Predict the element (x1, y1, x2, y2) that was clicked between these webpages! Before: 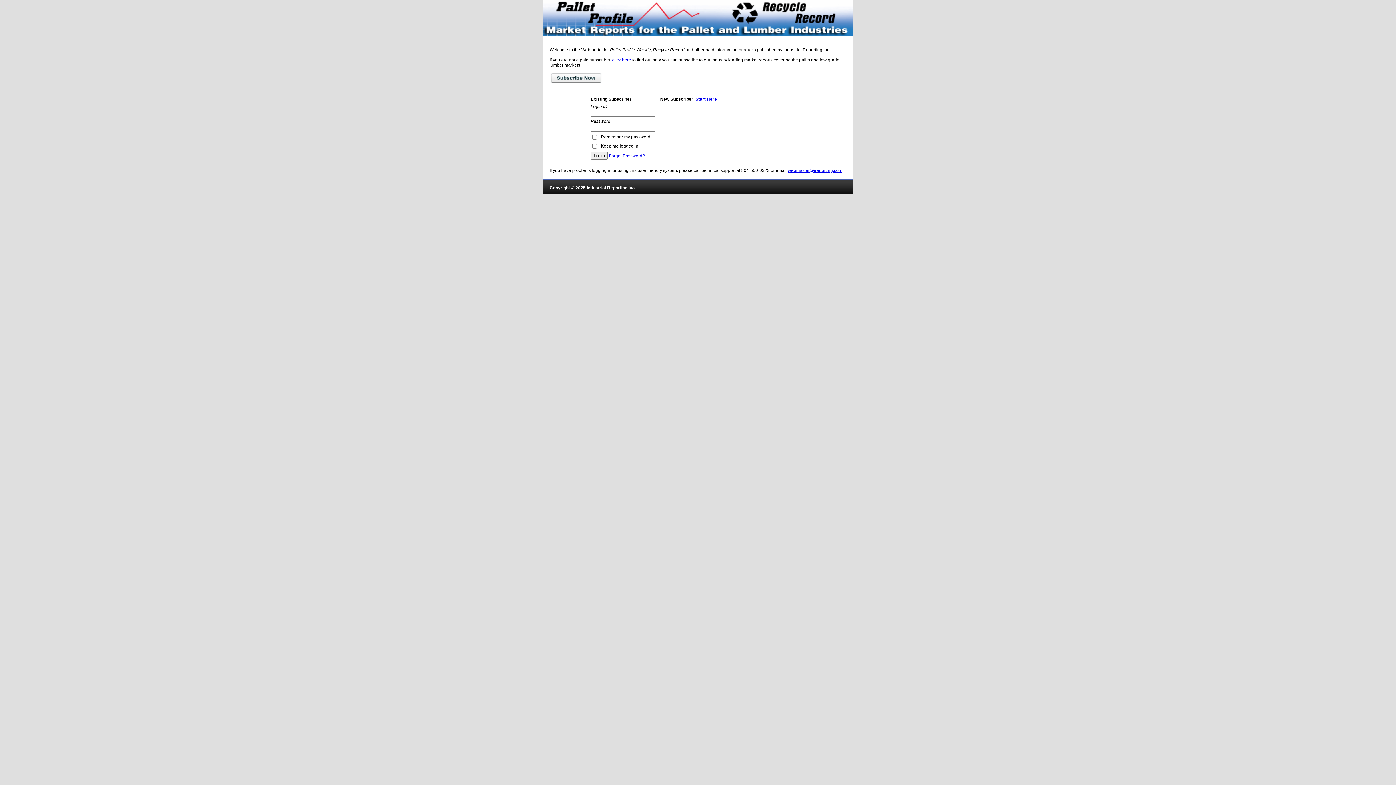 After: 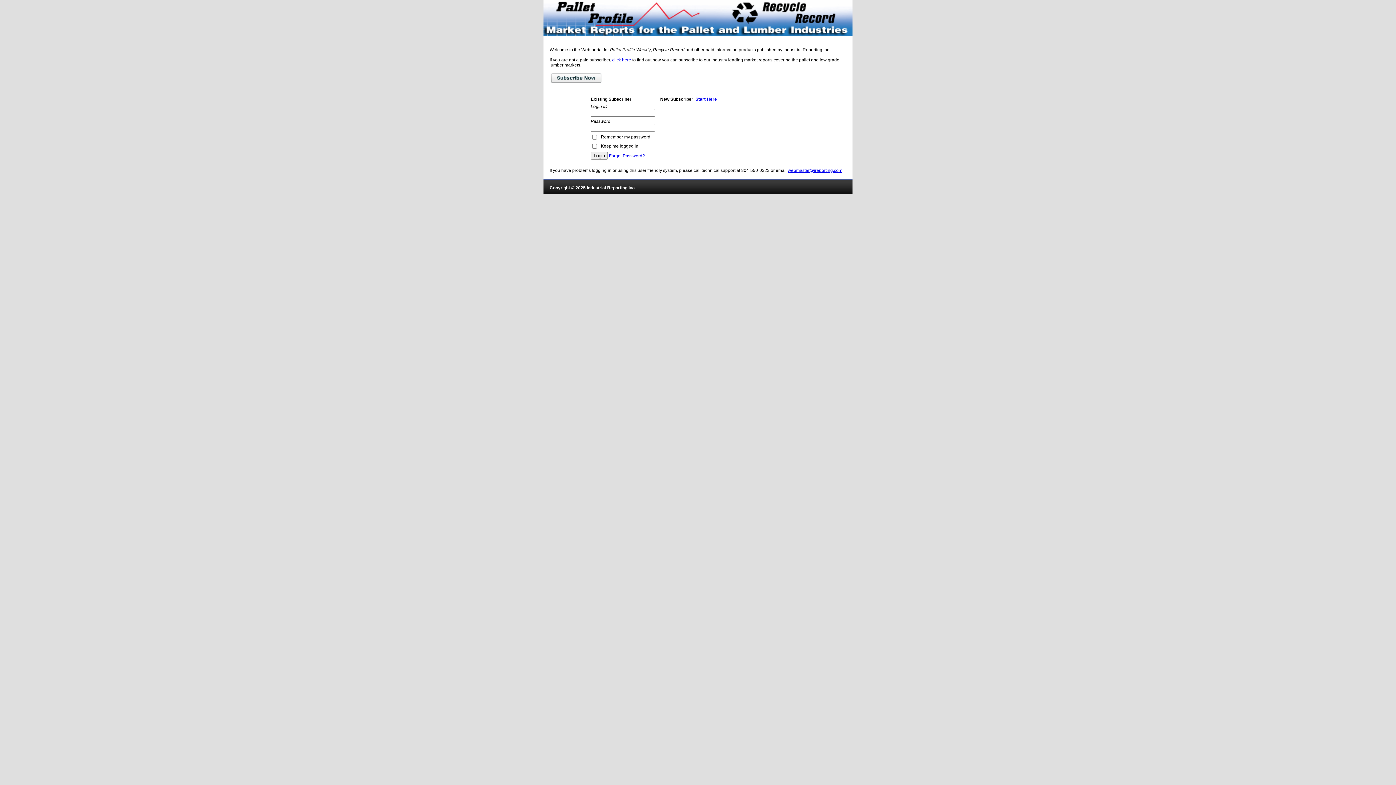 Action: bbox: (695, 96, 717, 101) label: Start Here